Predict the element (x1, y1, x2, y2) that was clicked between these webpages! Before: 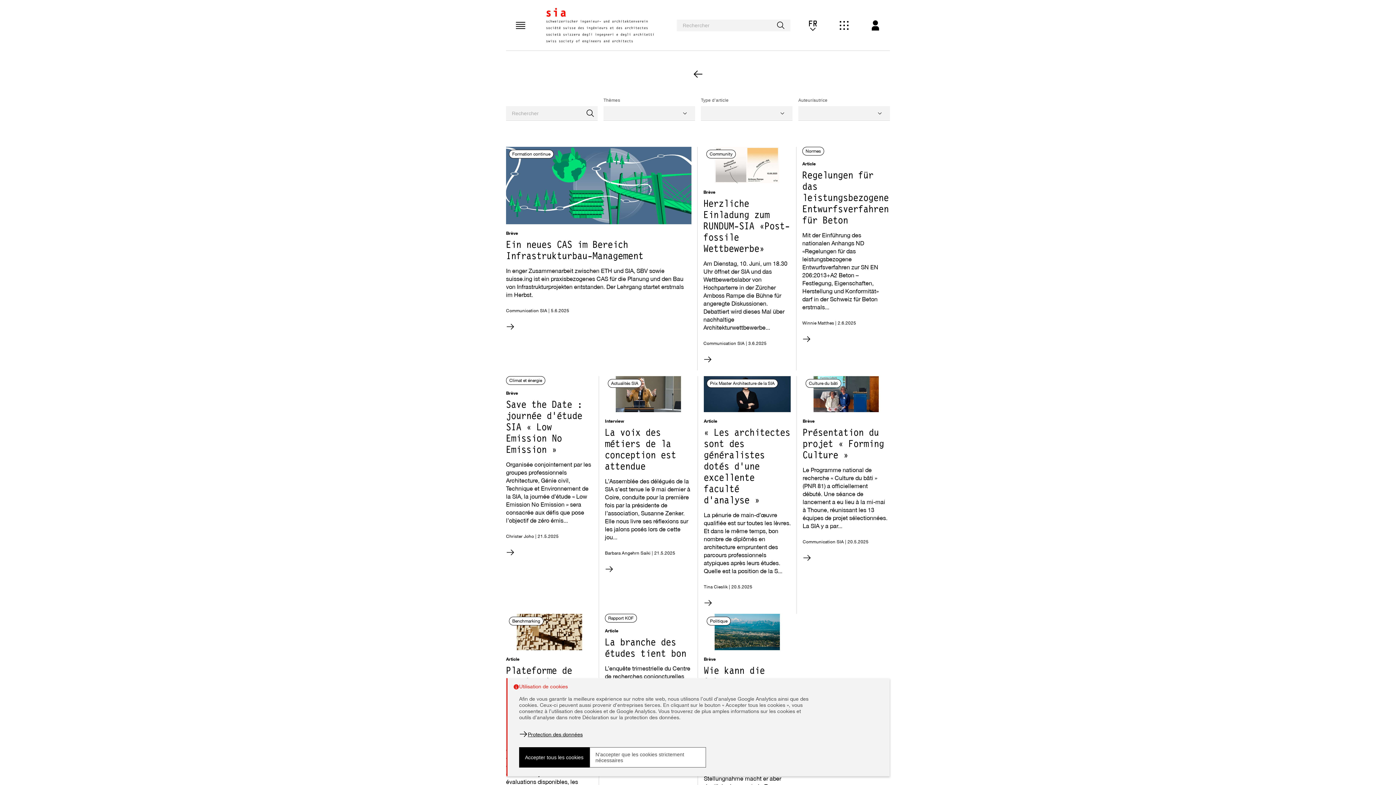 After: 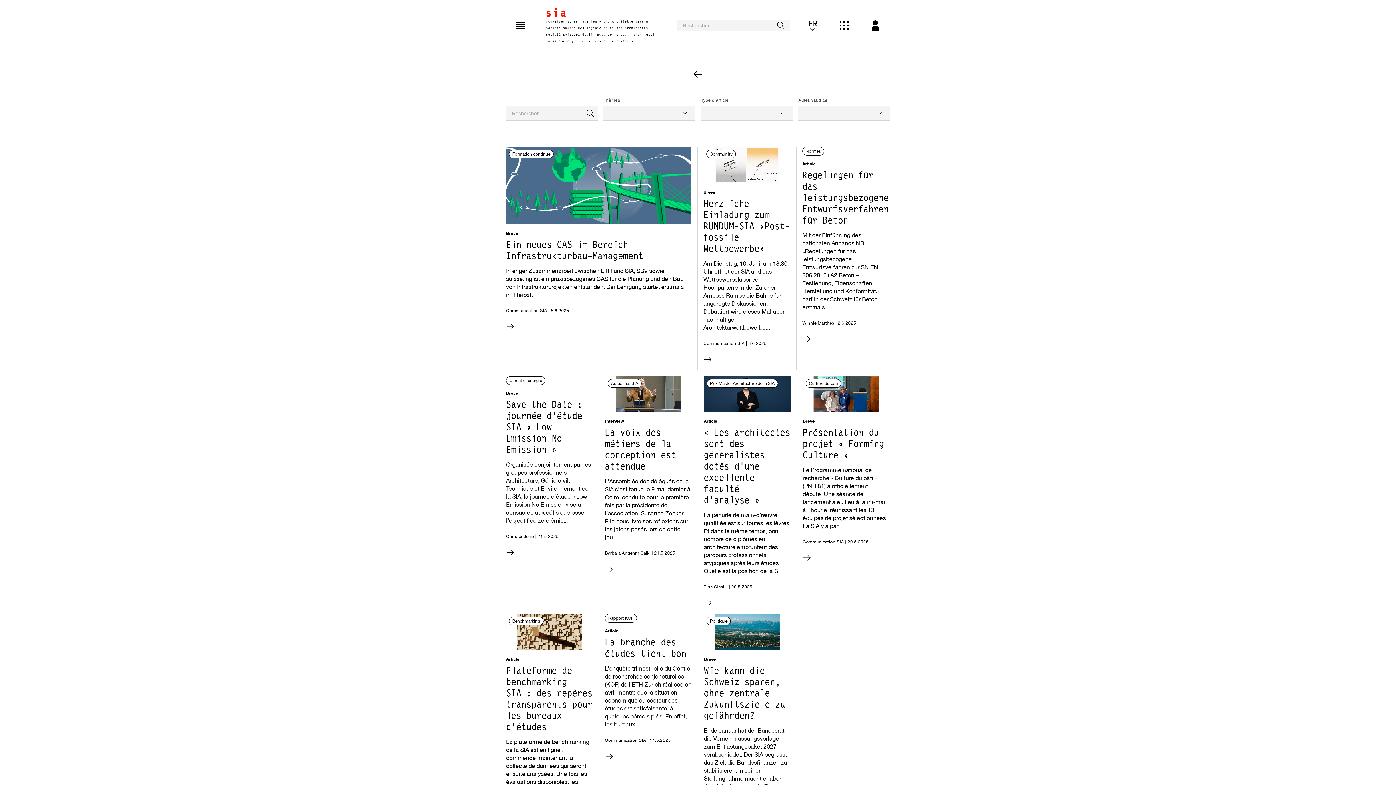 Action: bbox: (519, 747, 589, 768) label: Accepter tous les cookies